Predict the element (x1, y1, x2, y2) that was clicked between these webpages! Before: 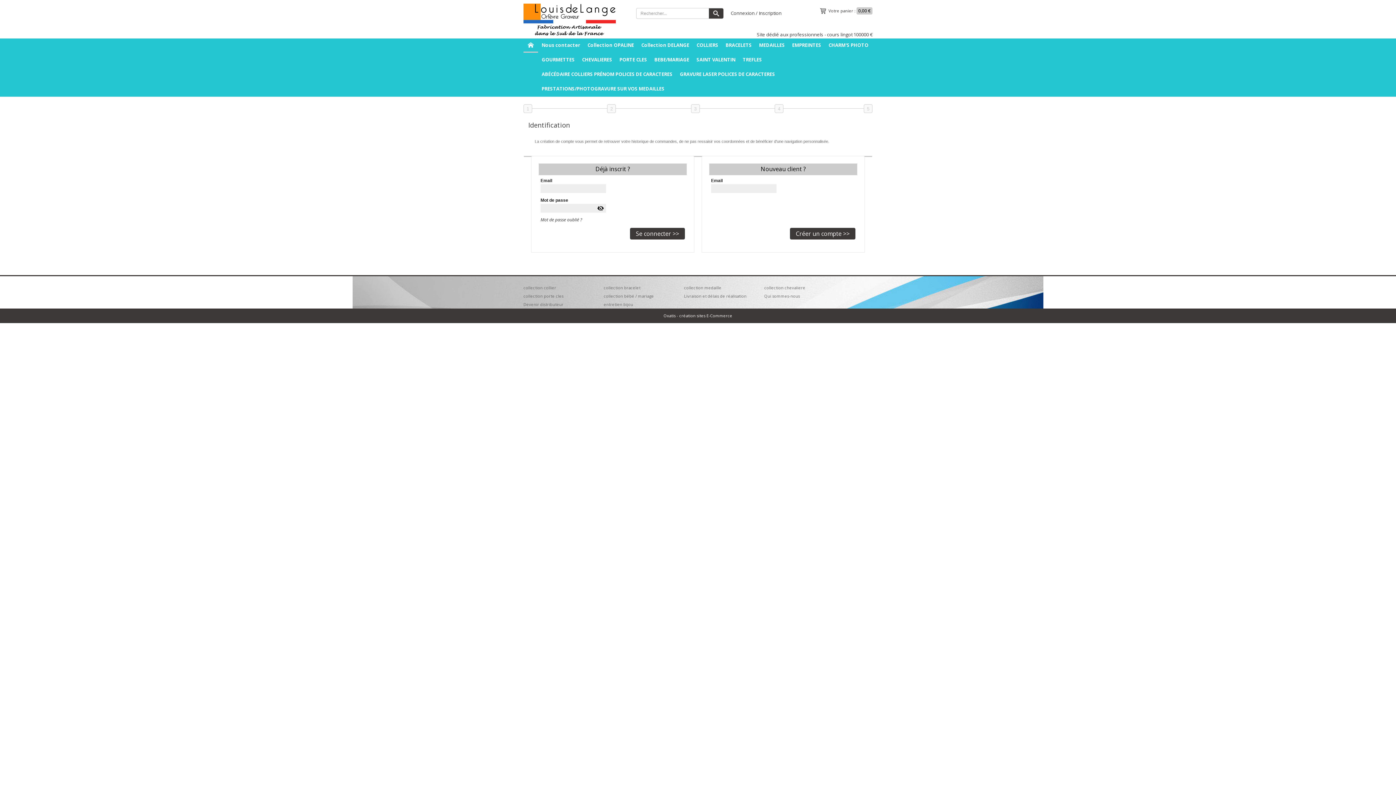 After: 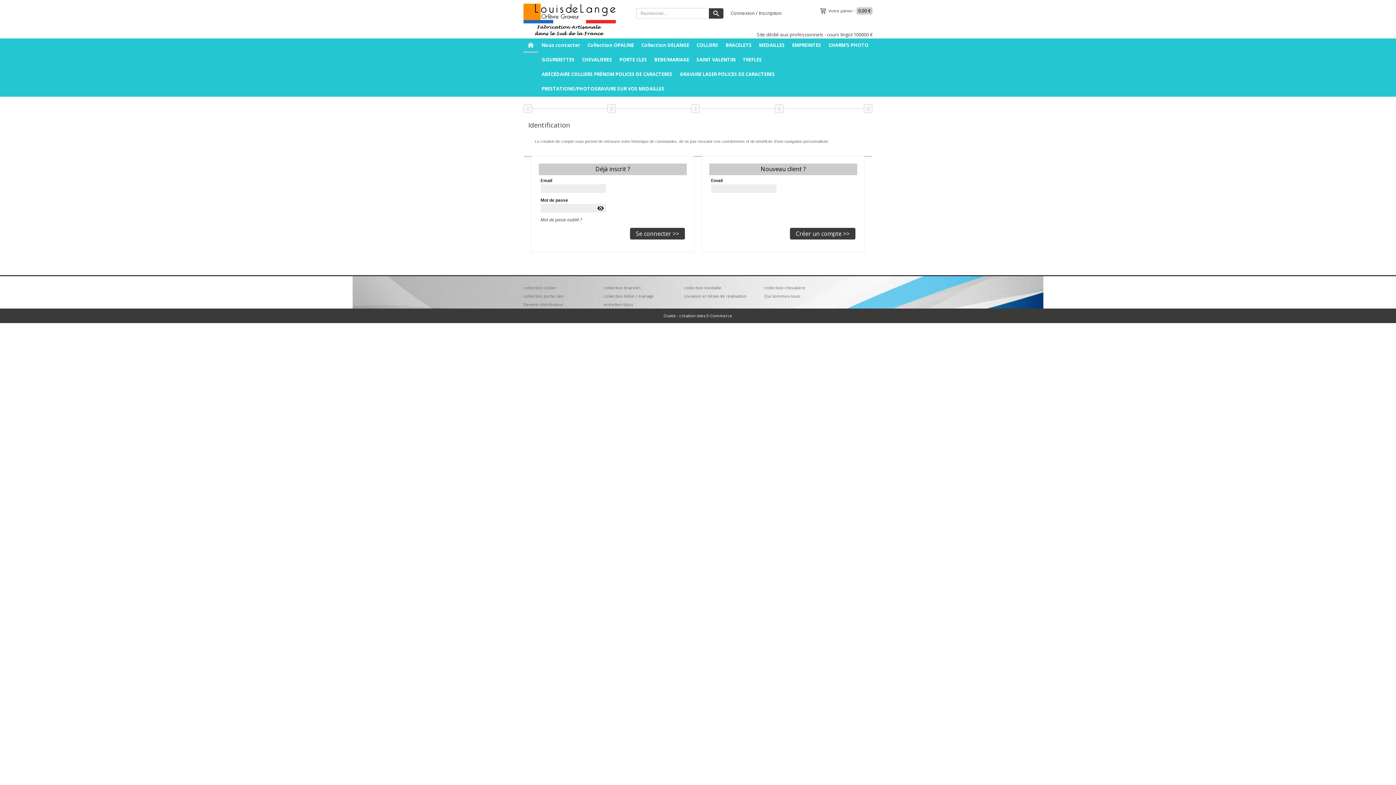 Action: label: BEBE/MARIAGE bbox: (650, 53, 693, 66)